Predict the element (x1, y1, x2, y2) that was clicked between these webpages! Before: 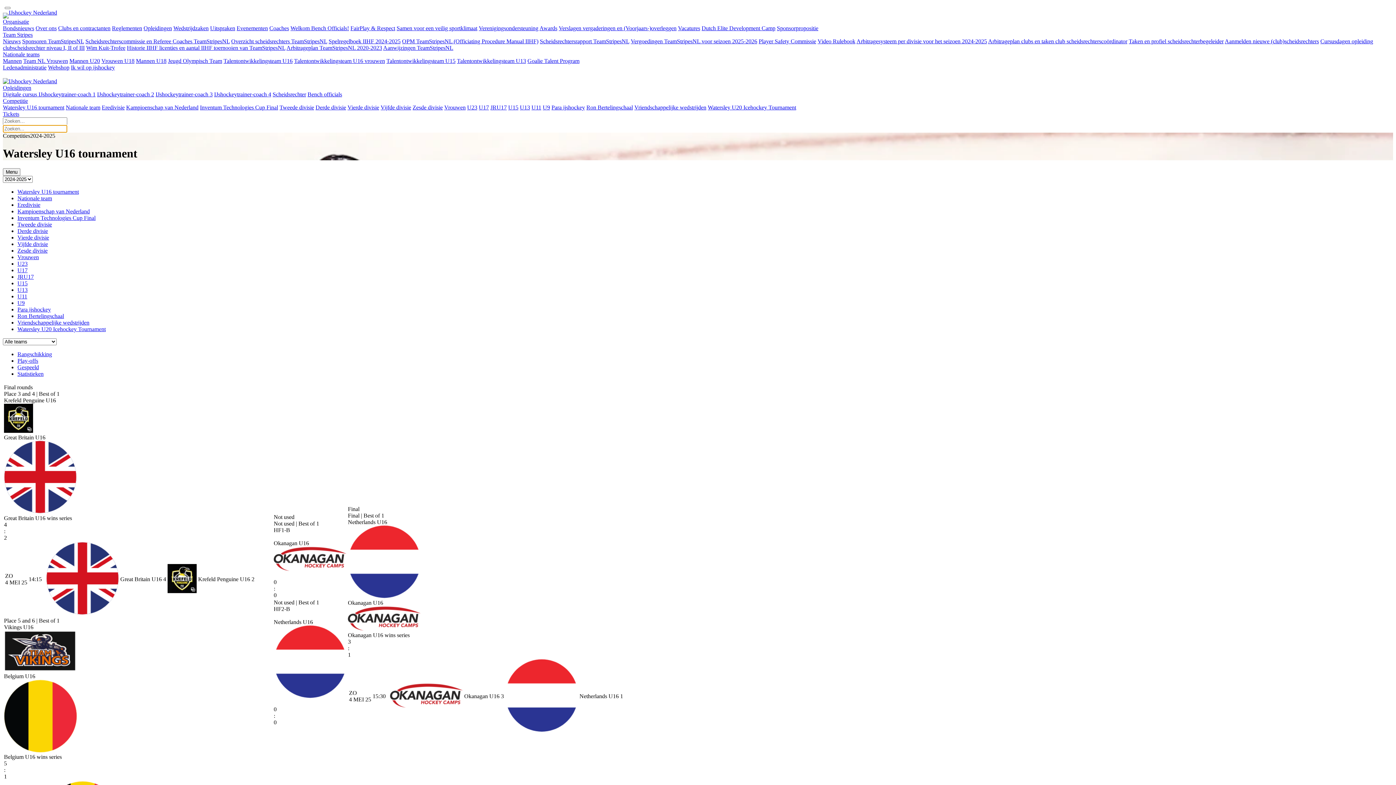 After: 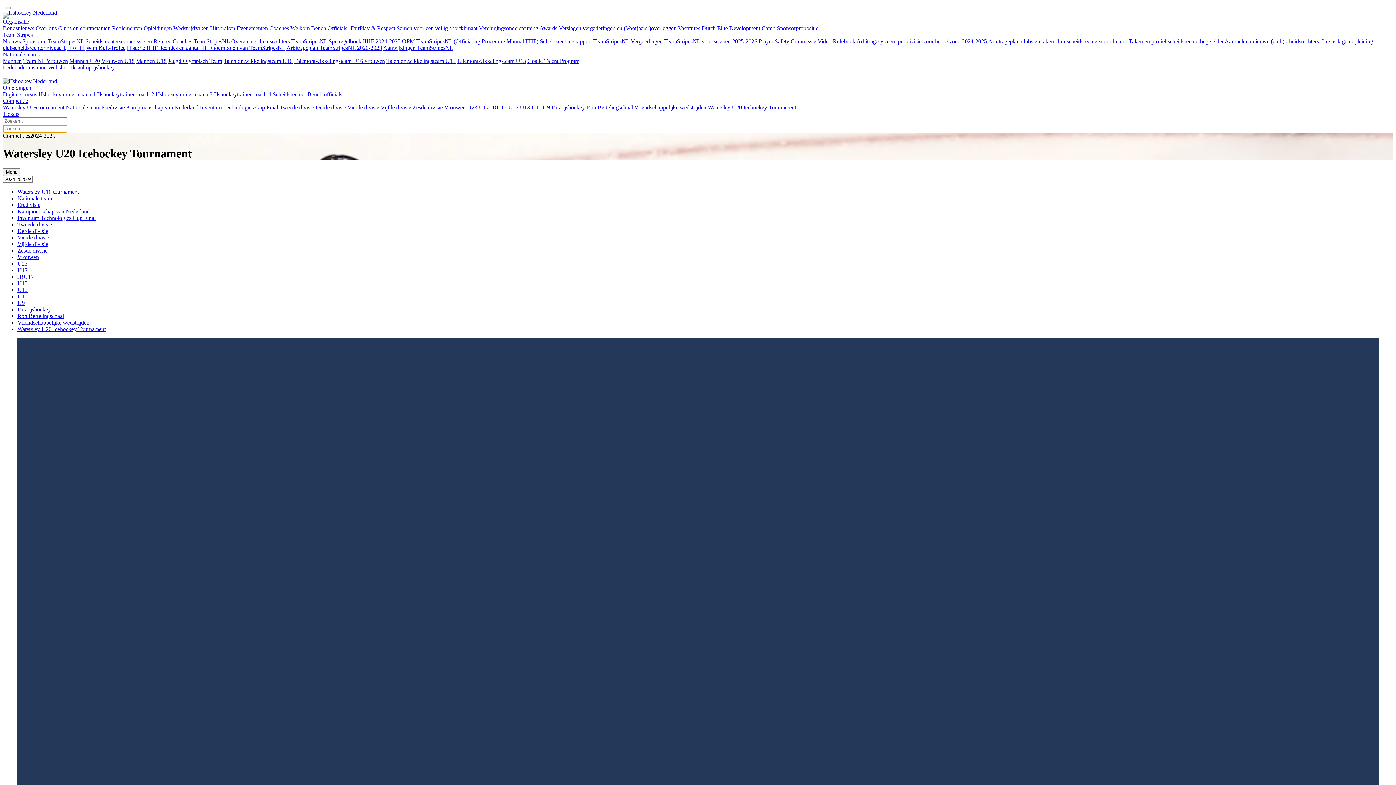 Action: label: Watersley U20 Icehockey Tournament bbox: (17, 326, 105, 332)